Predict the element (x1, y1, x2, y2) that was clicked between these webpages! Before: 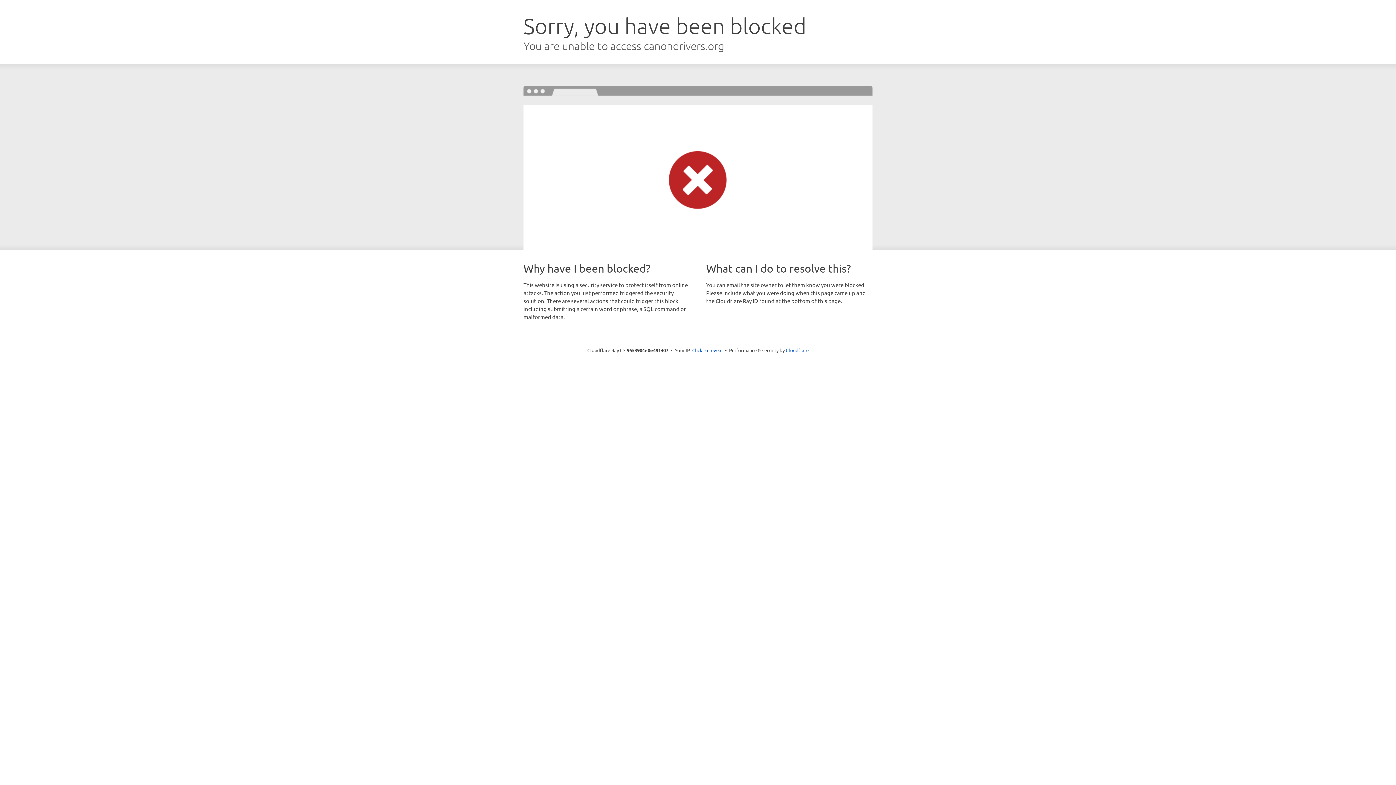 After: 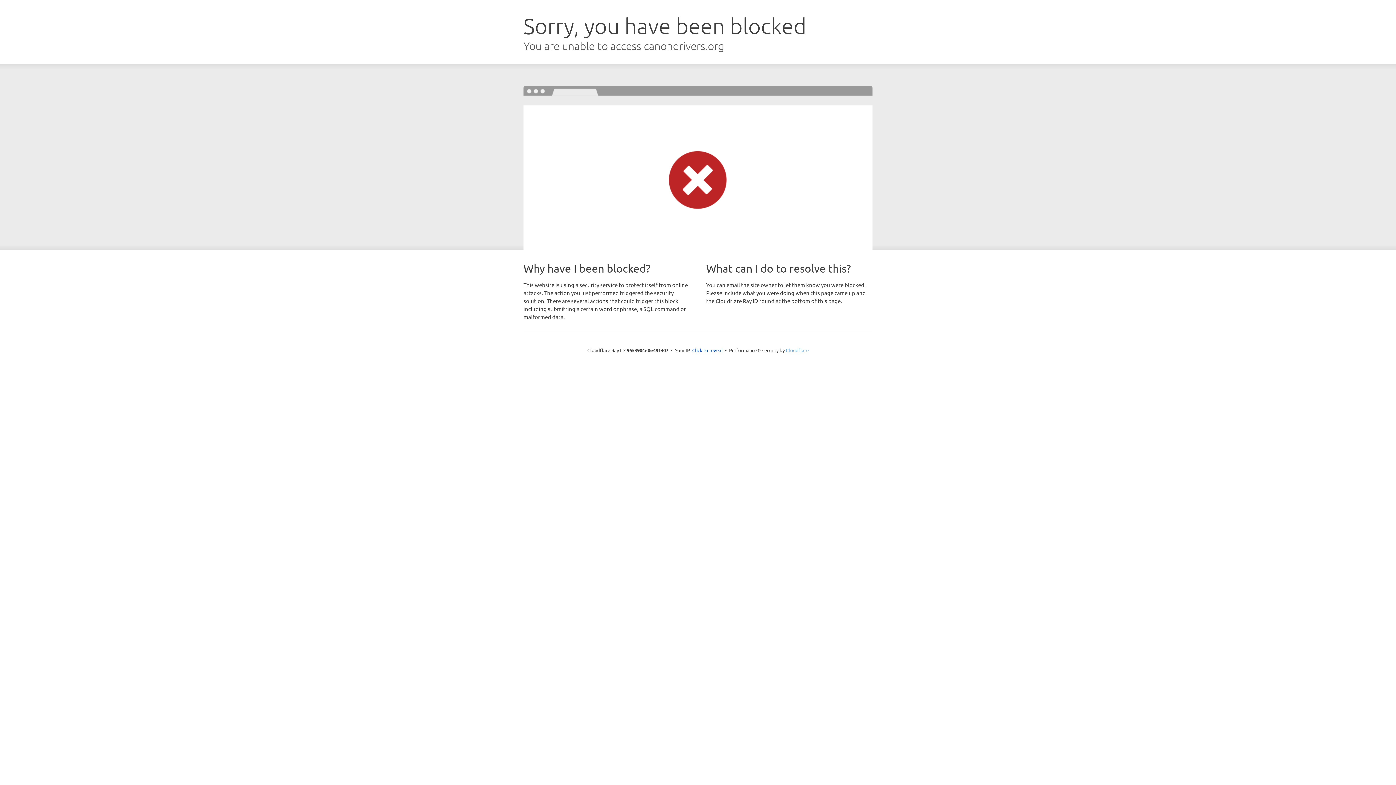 Action: label: Cloudflare bbox: (786, 347, 808, 353)